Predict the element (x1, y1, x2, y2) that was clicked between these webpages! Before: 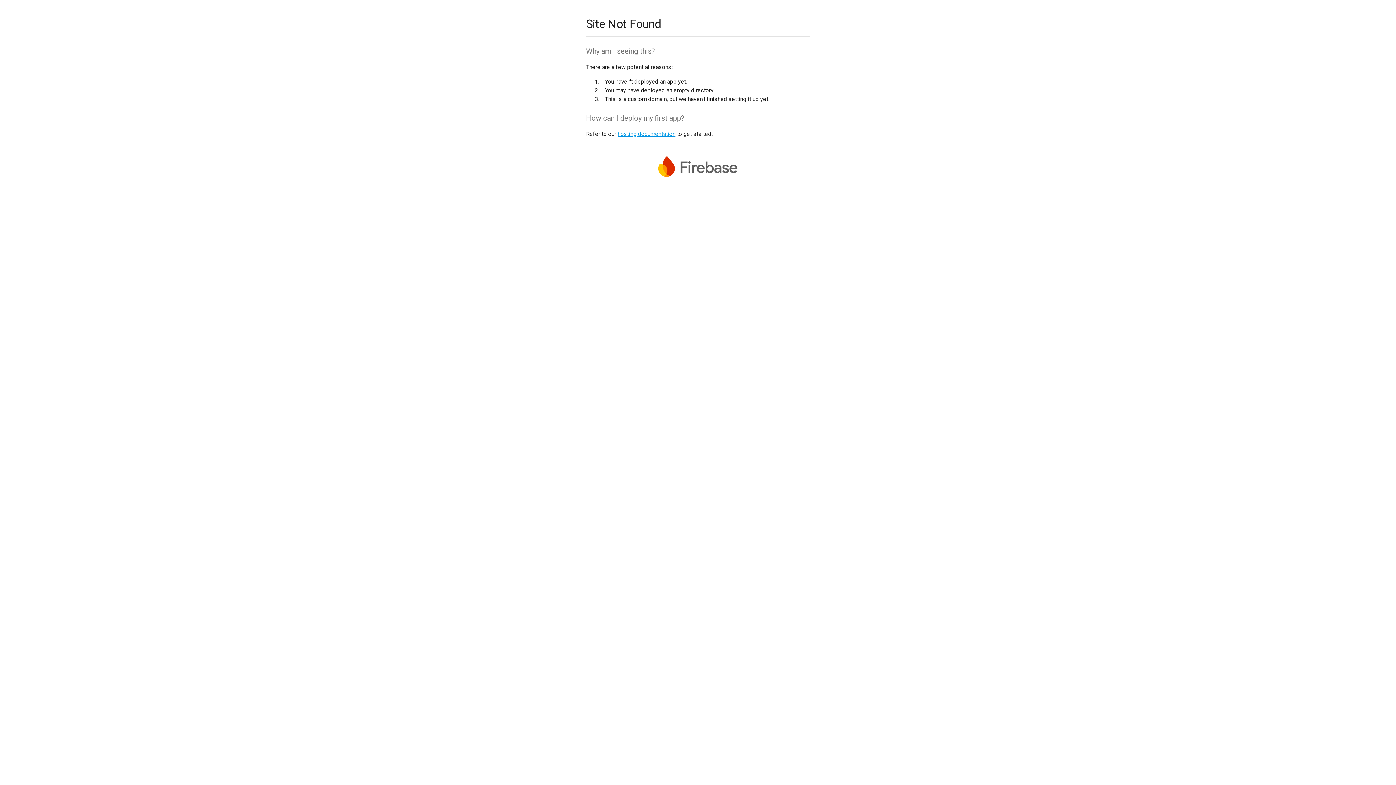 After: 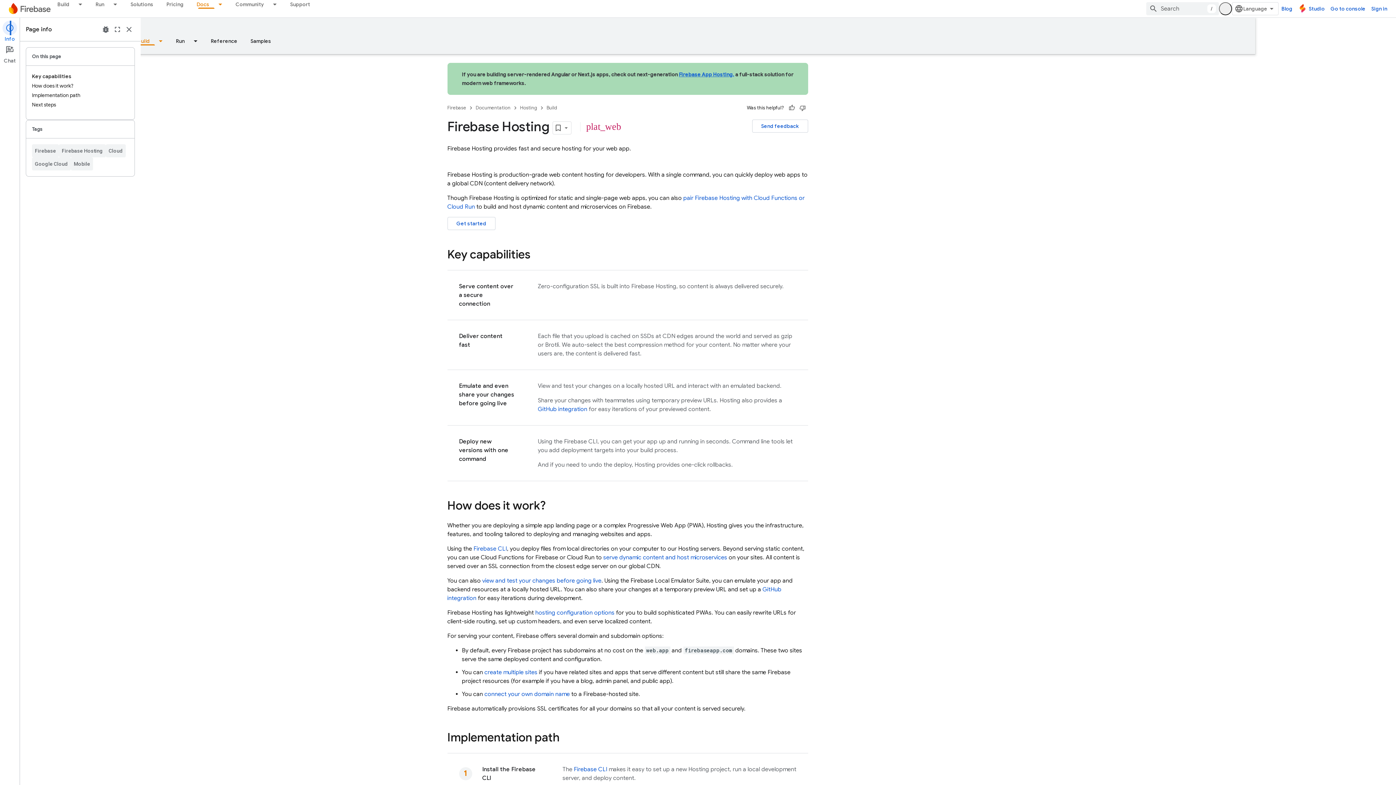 Action: label: hosting documentation bbox: (617, 130, 675, 137)